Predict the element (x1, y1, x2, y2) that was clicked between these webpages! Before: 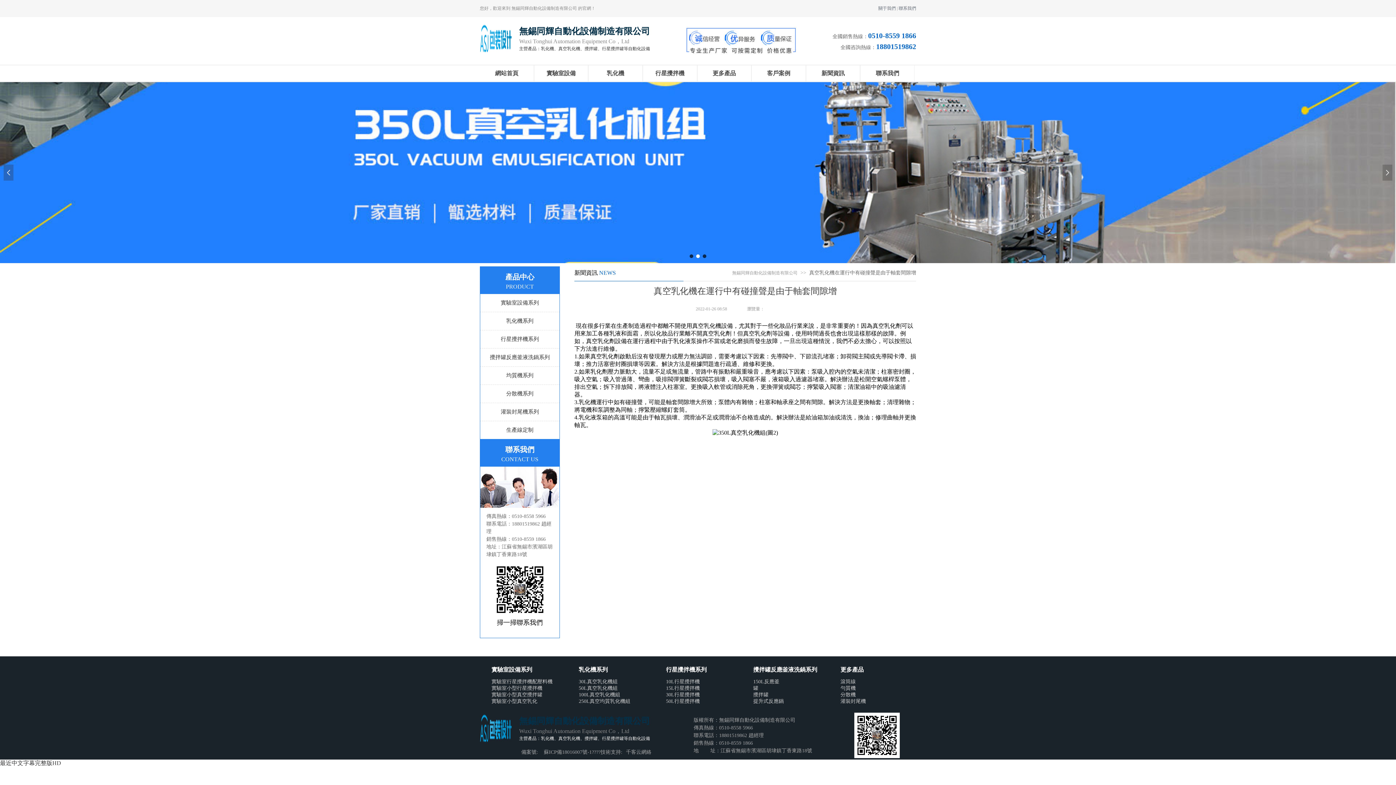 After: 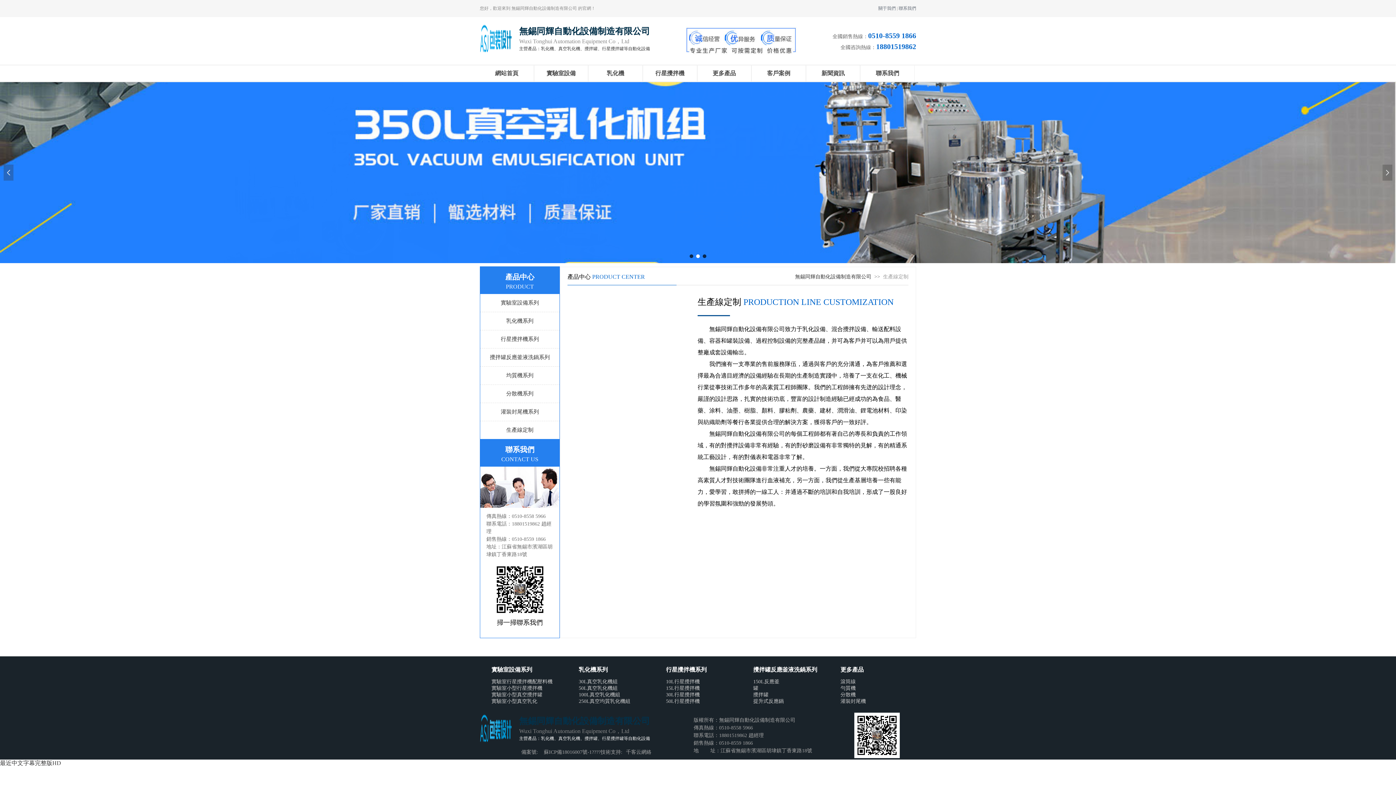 Action: bbox: (506, 427, 533, 433) label: 生產線定制